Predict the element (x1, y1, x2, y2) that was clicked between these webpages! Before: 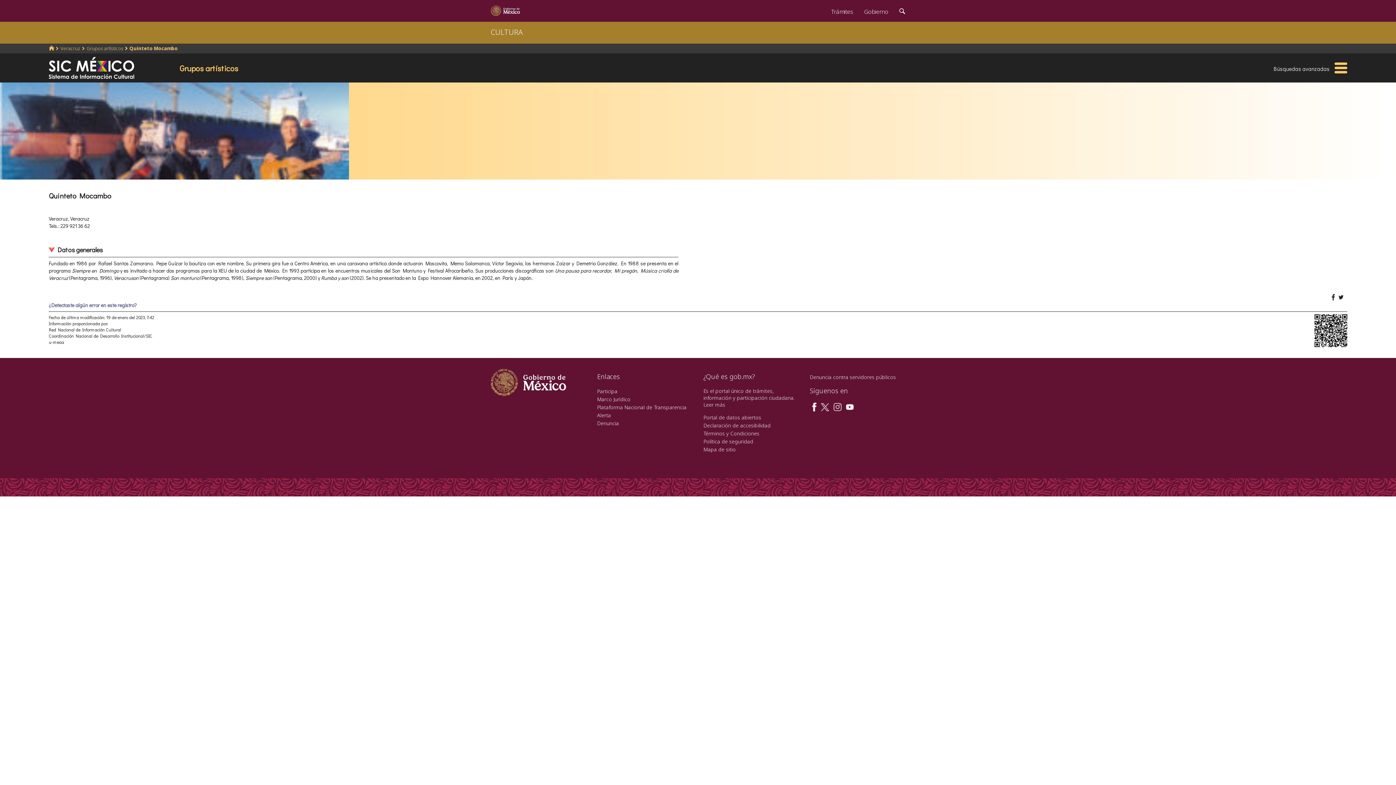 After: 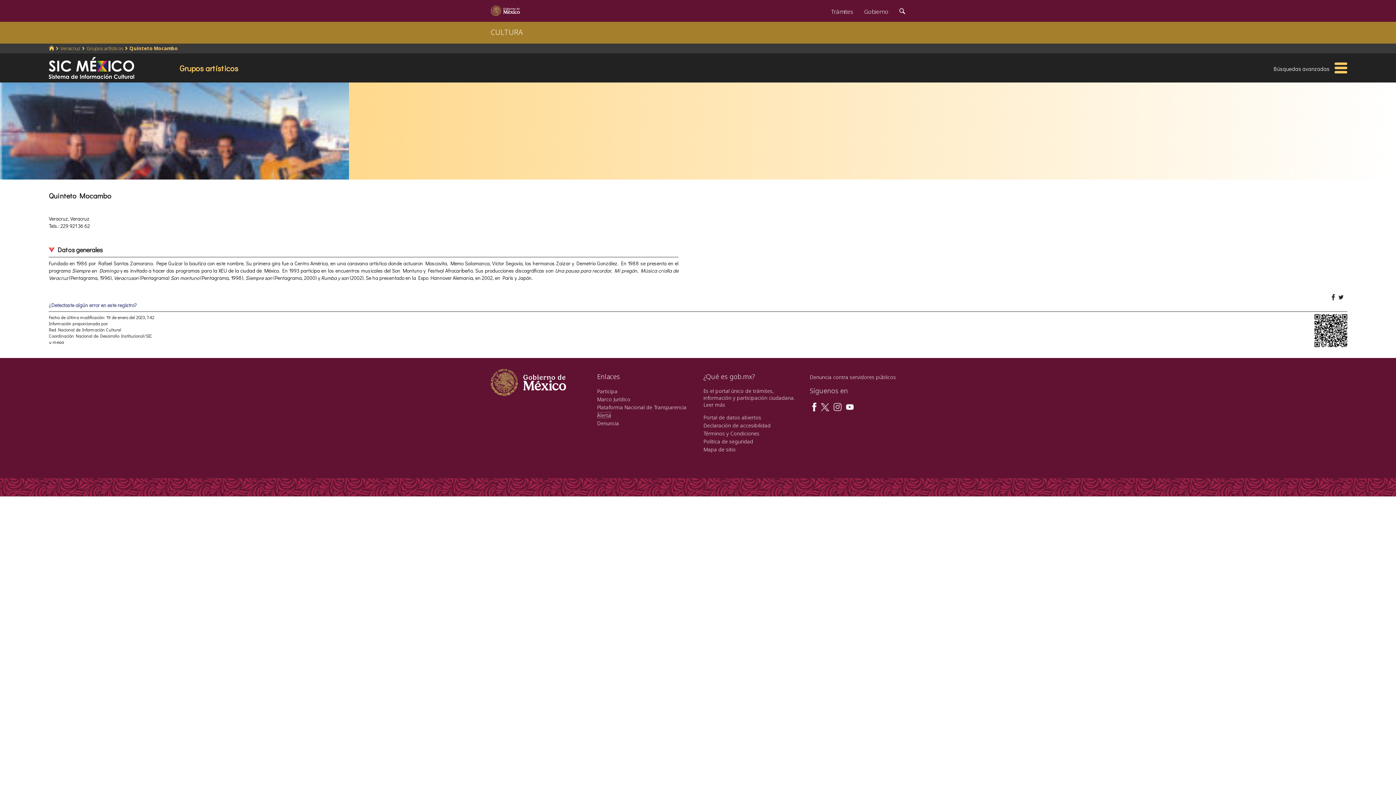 Action: bbox: (597, 412, 611, 418) label: Alerta